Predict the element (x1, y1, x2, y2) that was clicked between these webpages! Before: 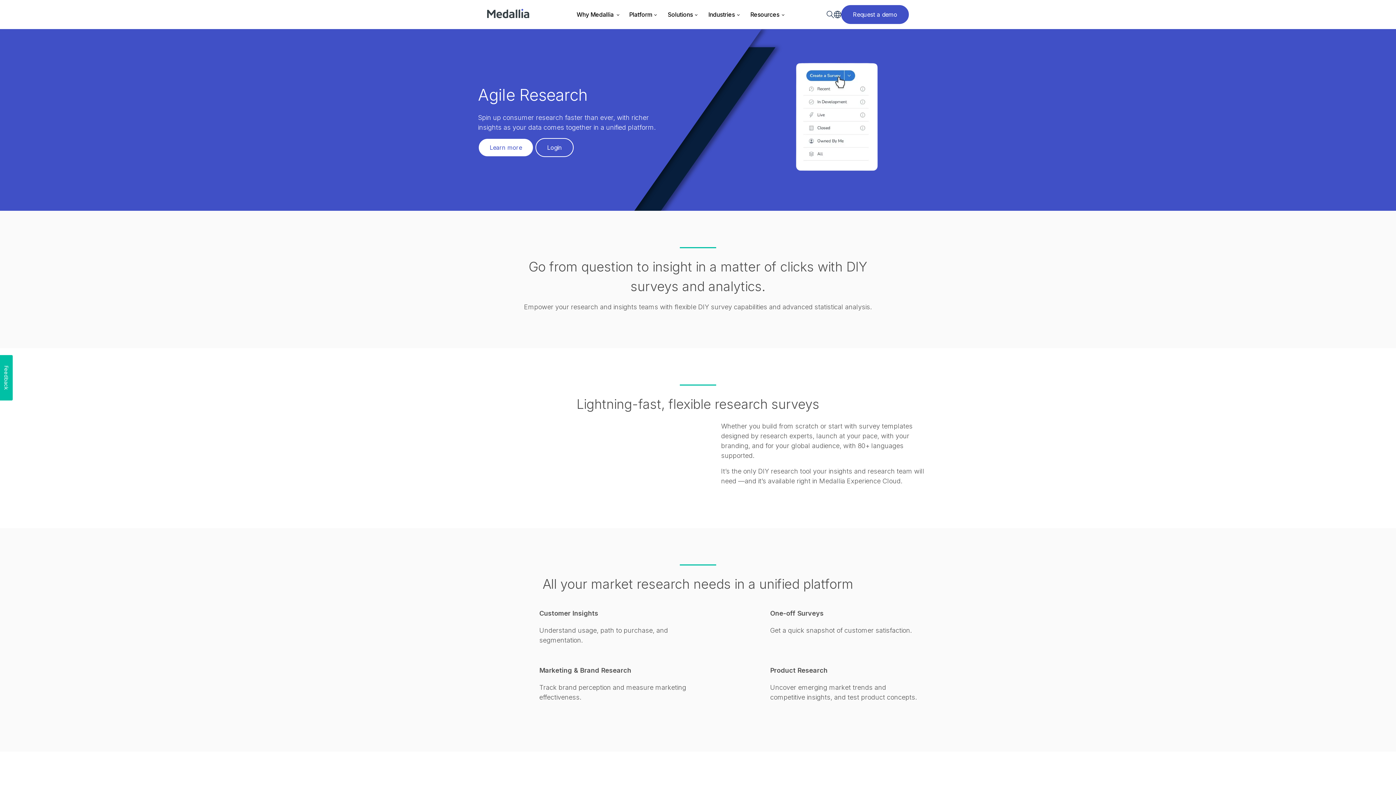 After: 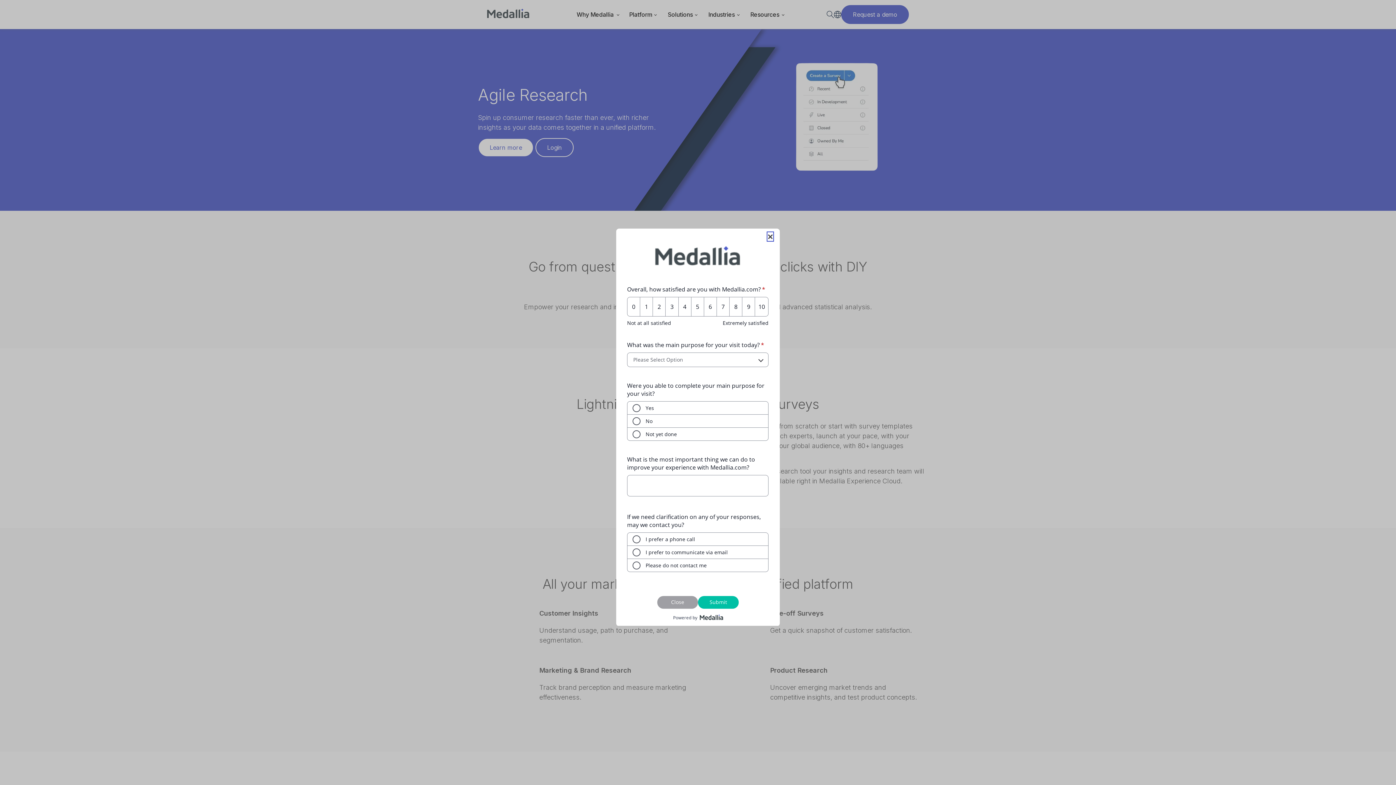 Action: label: Feedback bbox: (0, 355, 12, 400)